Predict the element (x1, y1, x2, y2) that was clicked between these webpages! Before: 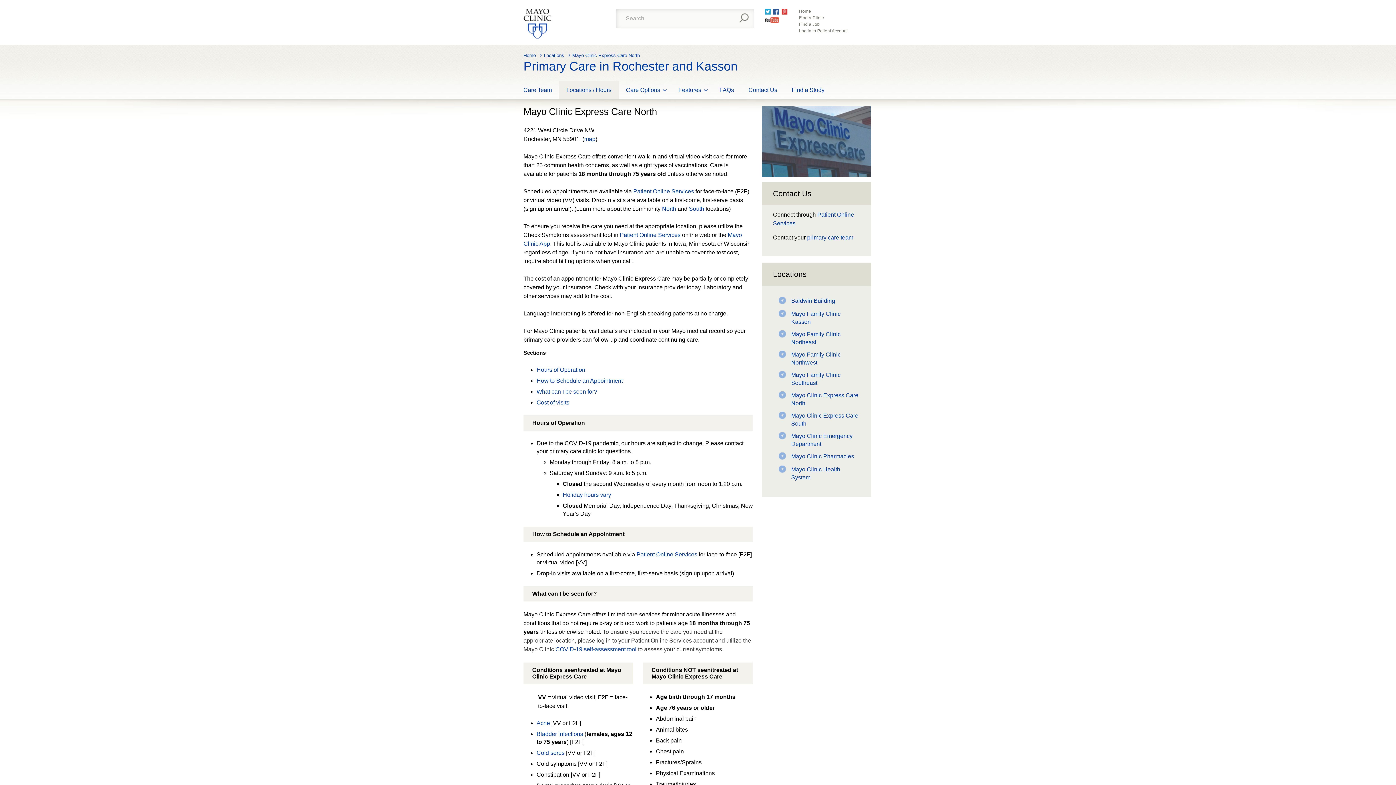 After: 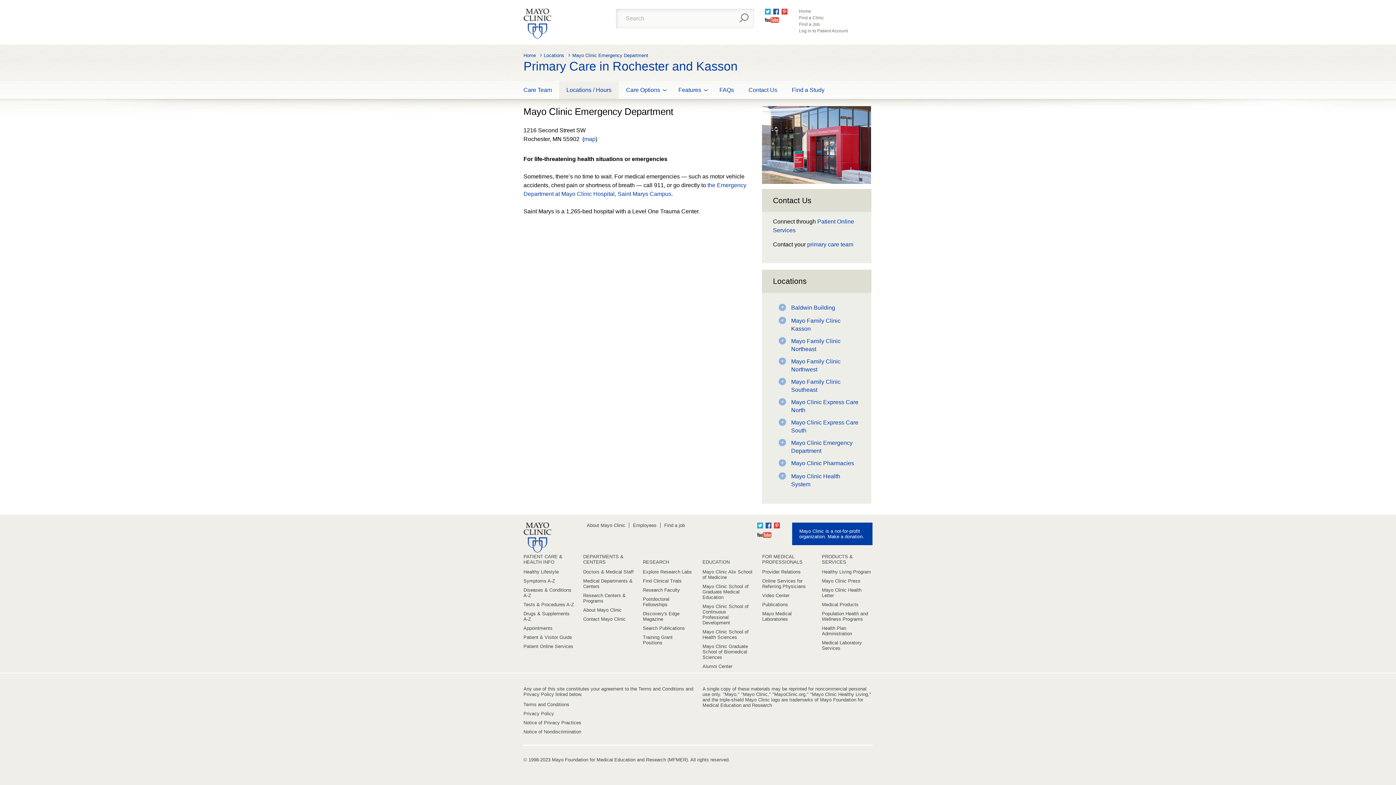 Action: label: Mayo Clinic Emergency Department bbox: (773, 432, 860, 448)